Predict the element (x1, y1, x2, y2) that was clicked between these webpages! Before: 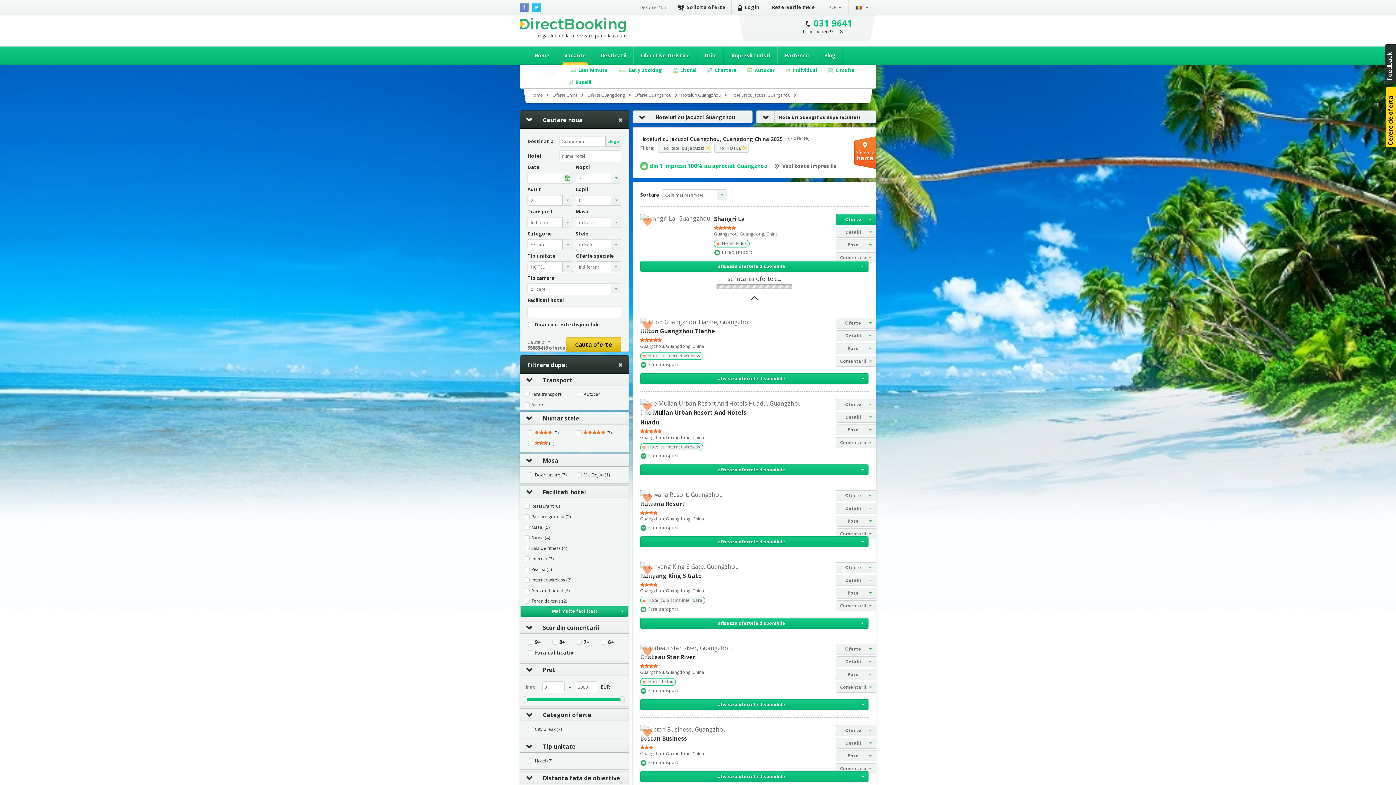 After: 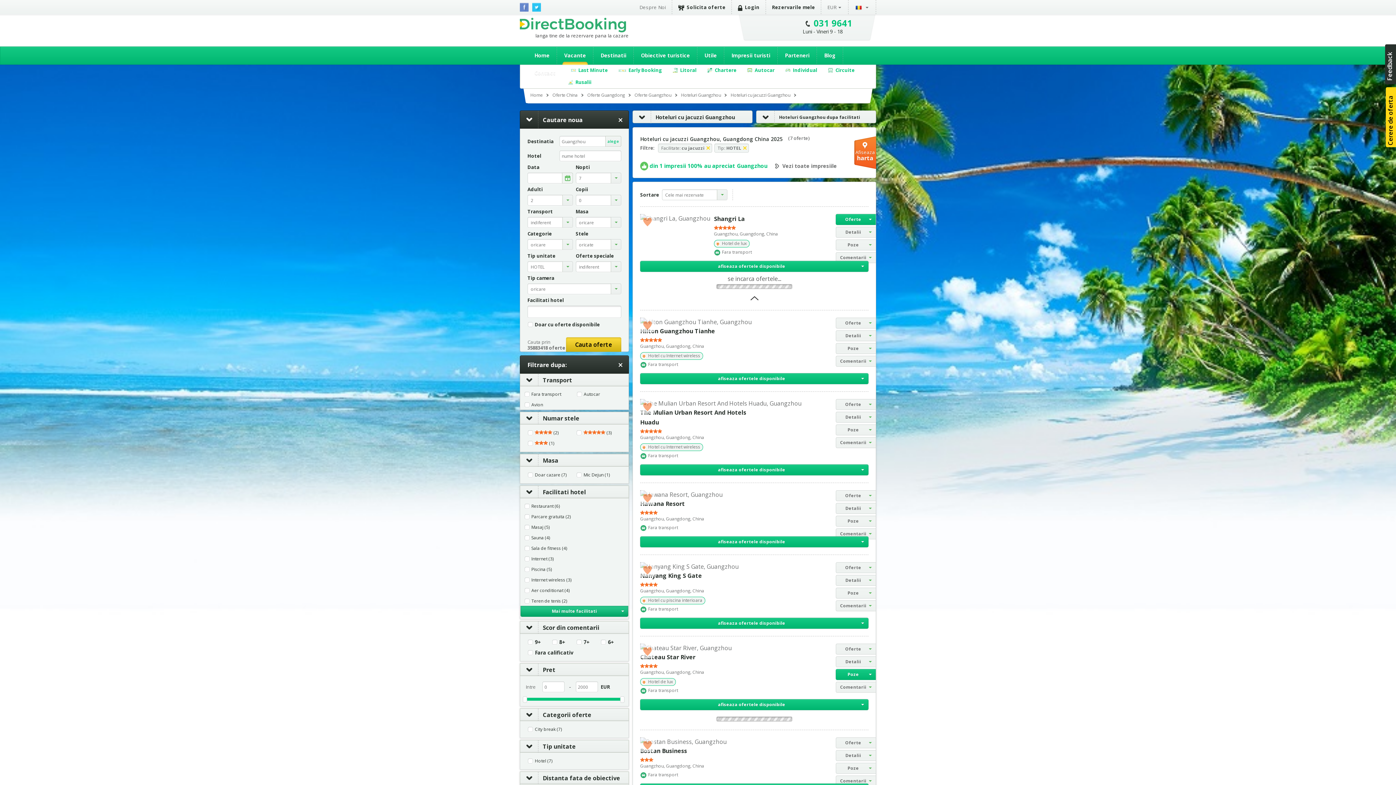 Action: label: Poze bbox: (836, 669, 876, 680)